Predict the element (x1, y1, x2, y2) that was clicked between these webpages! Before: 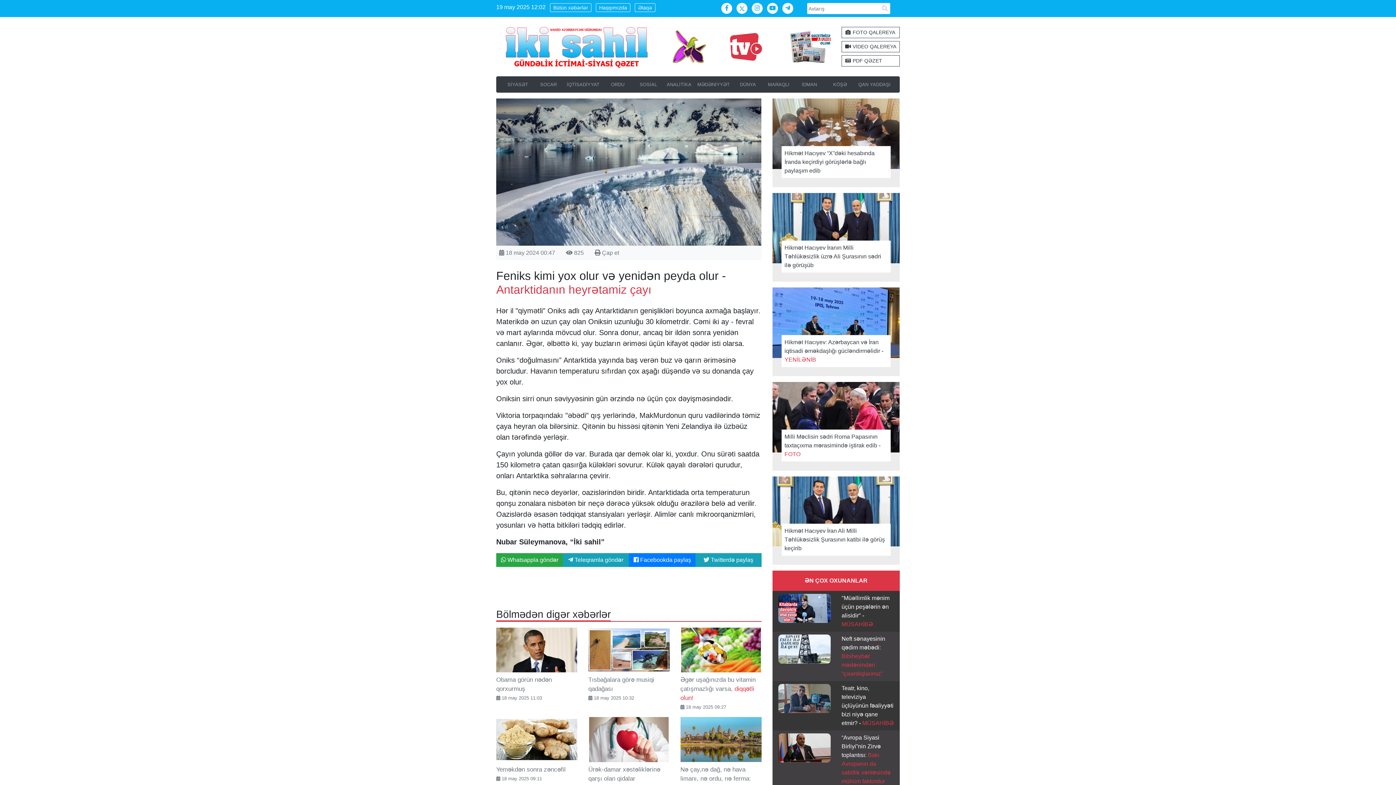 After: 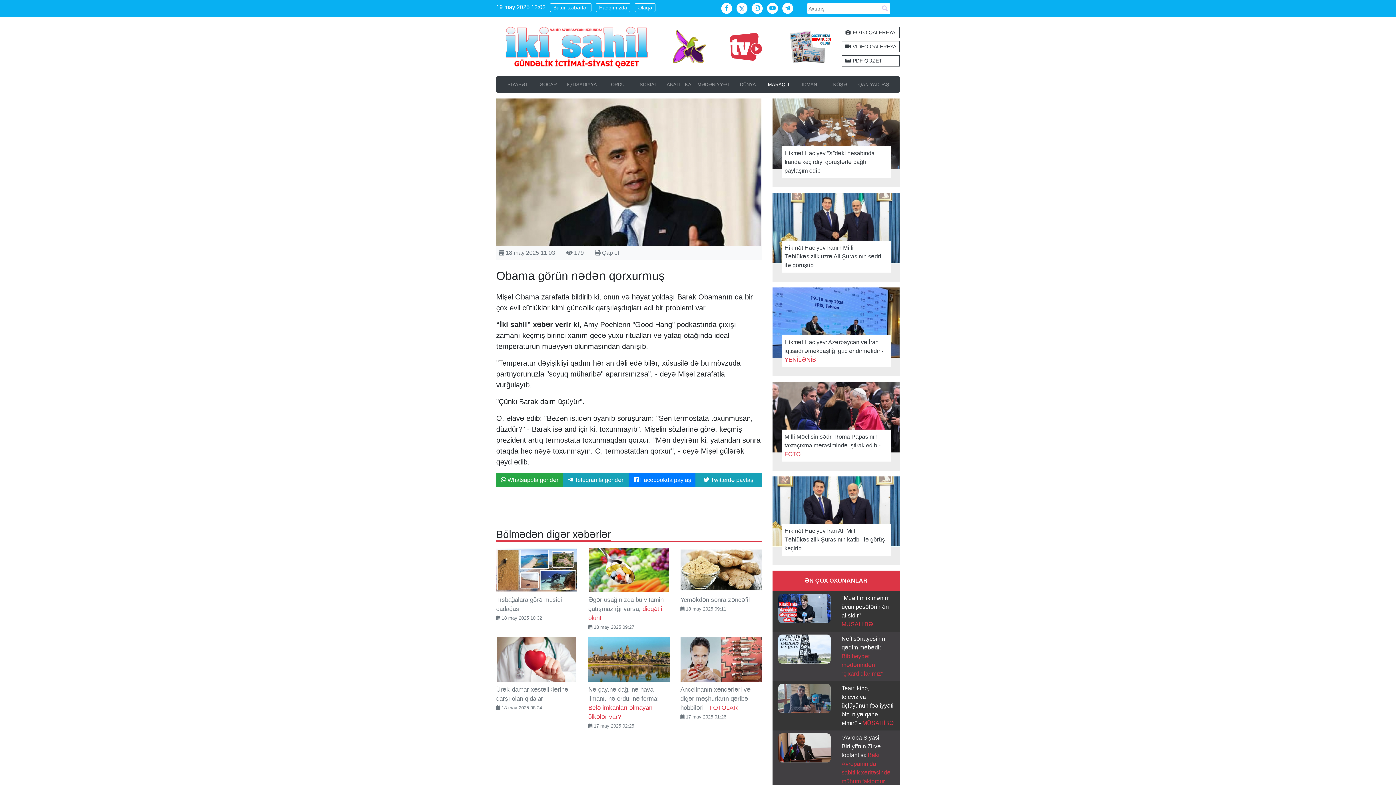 Action: bbox: (496, 627, 577, 672)